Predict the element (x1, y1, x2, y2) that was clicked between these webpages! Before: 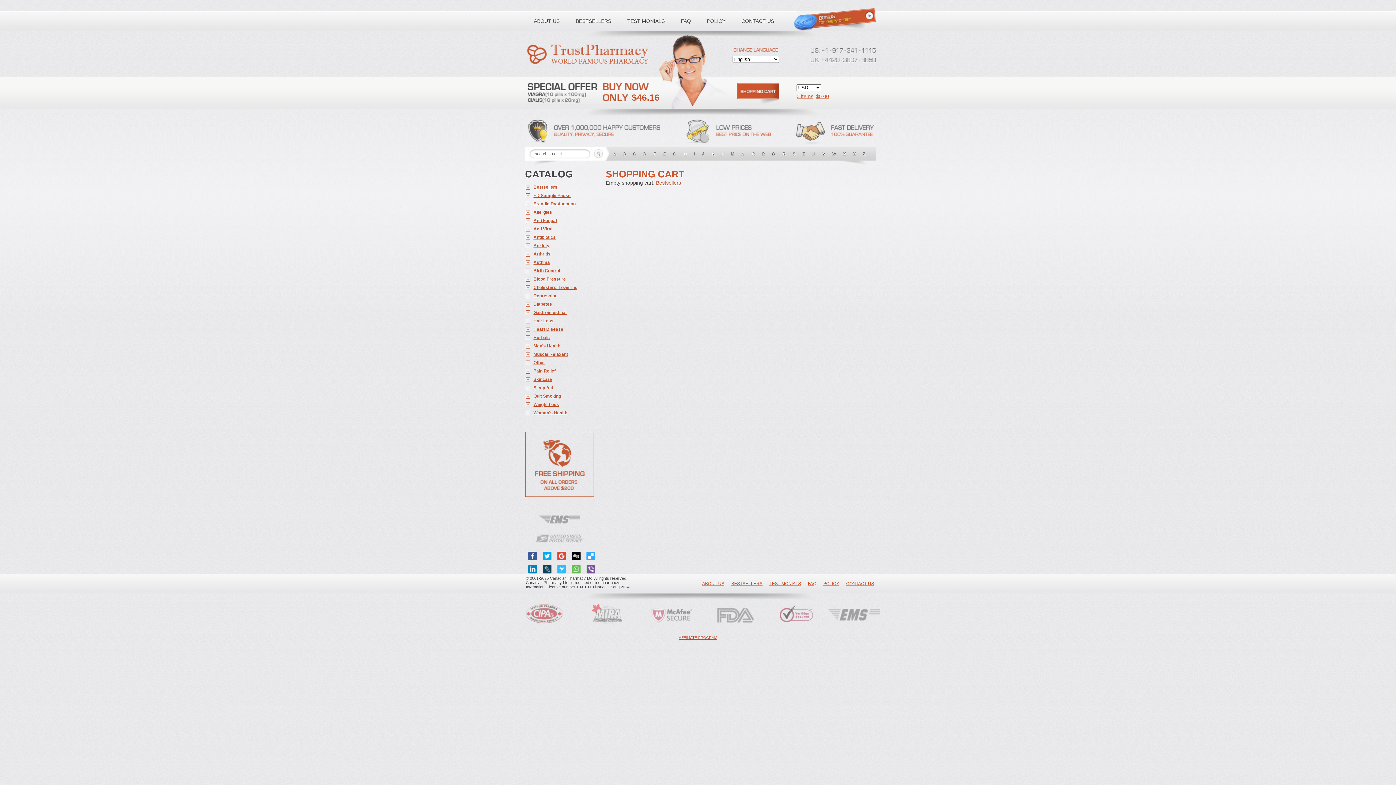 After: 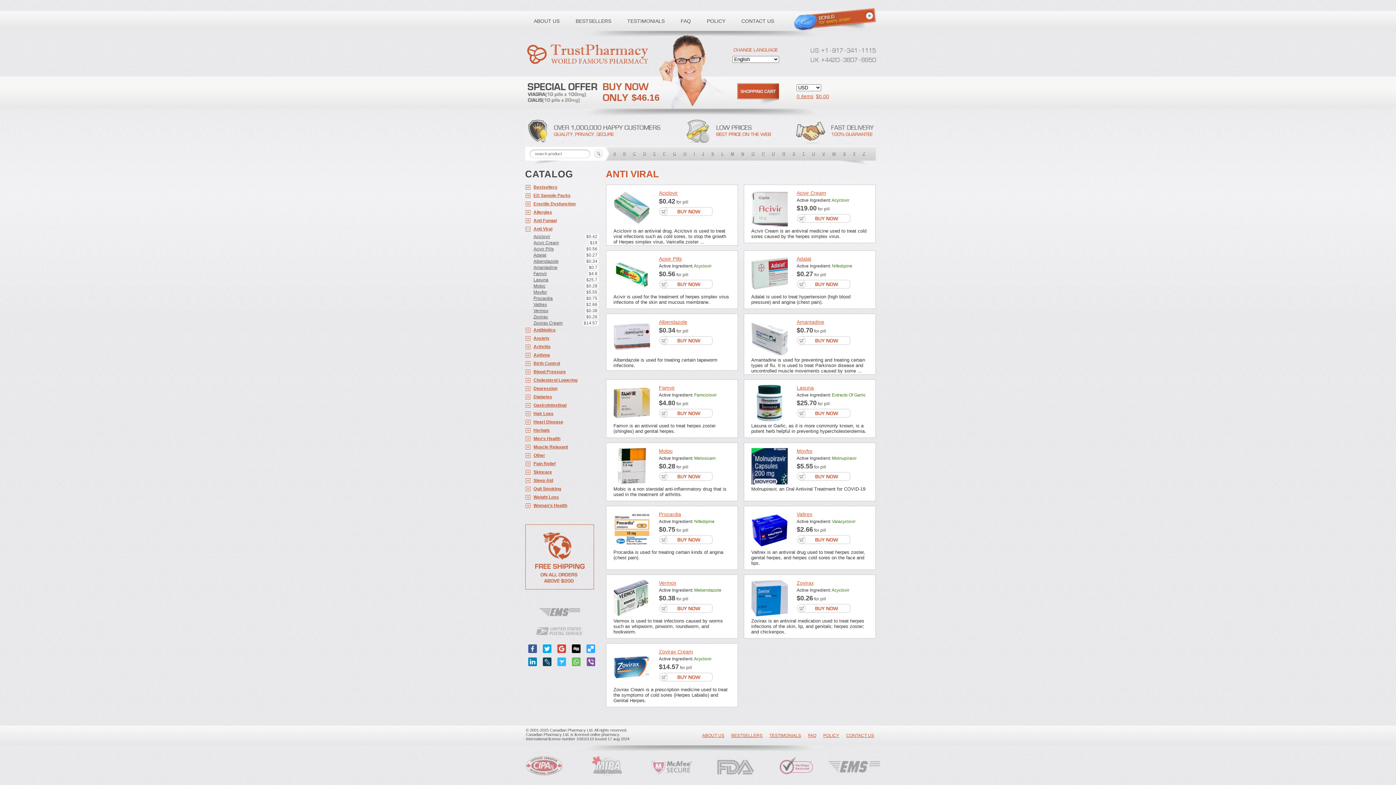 Action: bbox: (525, 225, 598, 233) label: Anti Viral